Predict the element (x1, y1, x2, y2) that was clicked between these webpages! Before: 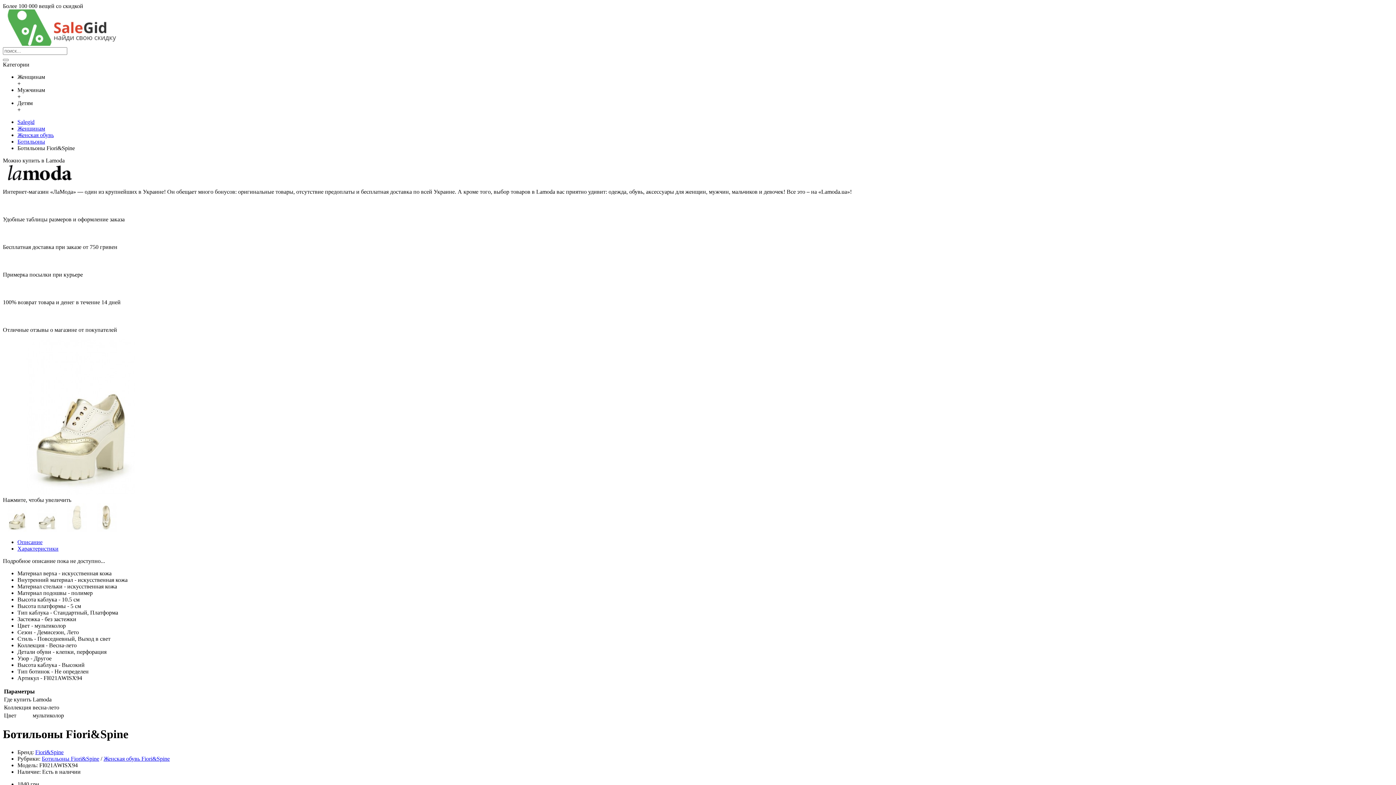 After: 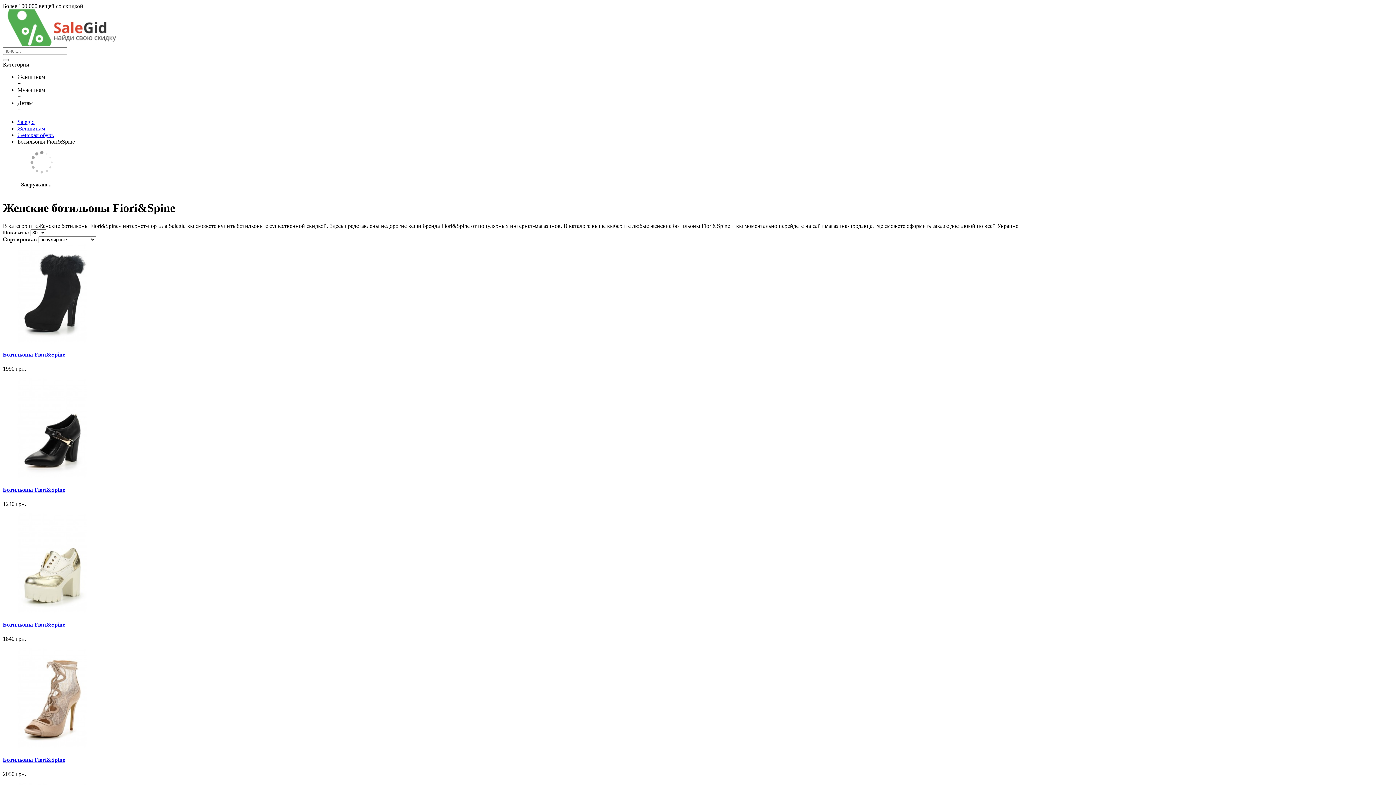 Action: label: Ботильоны Fiori&Spine bbox: (41, 755, 99, 762)